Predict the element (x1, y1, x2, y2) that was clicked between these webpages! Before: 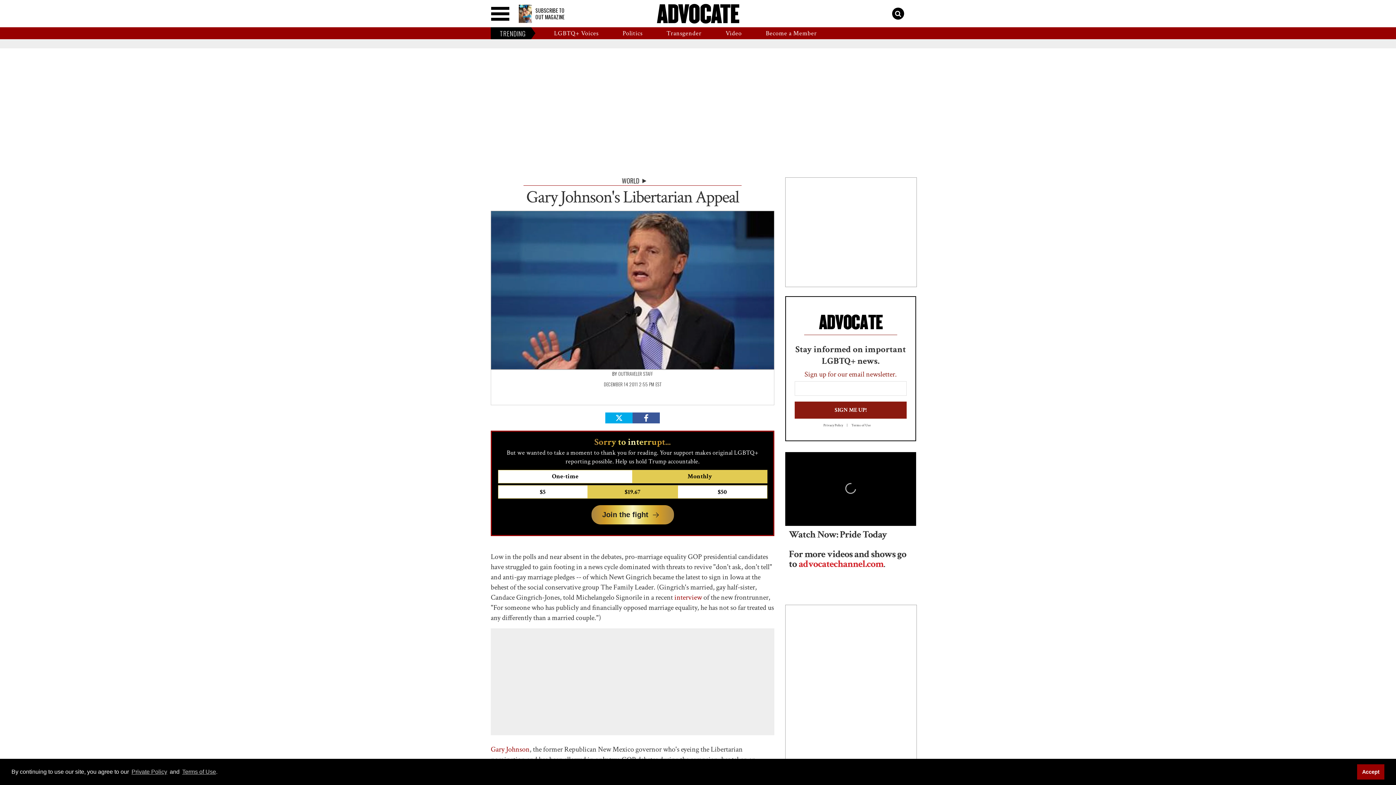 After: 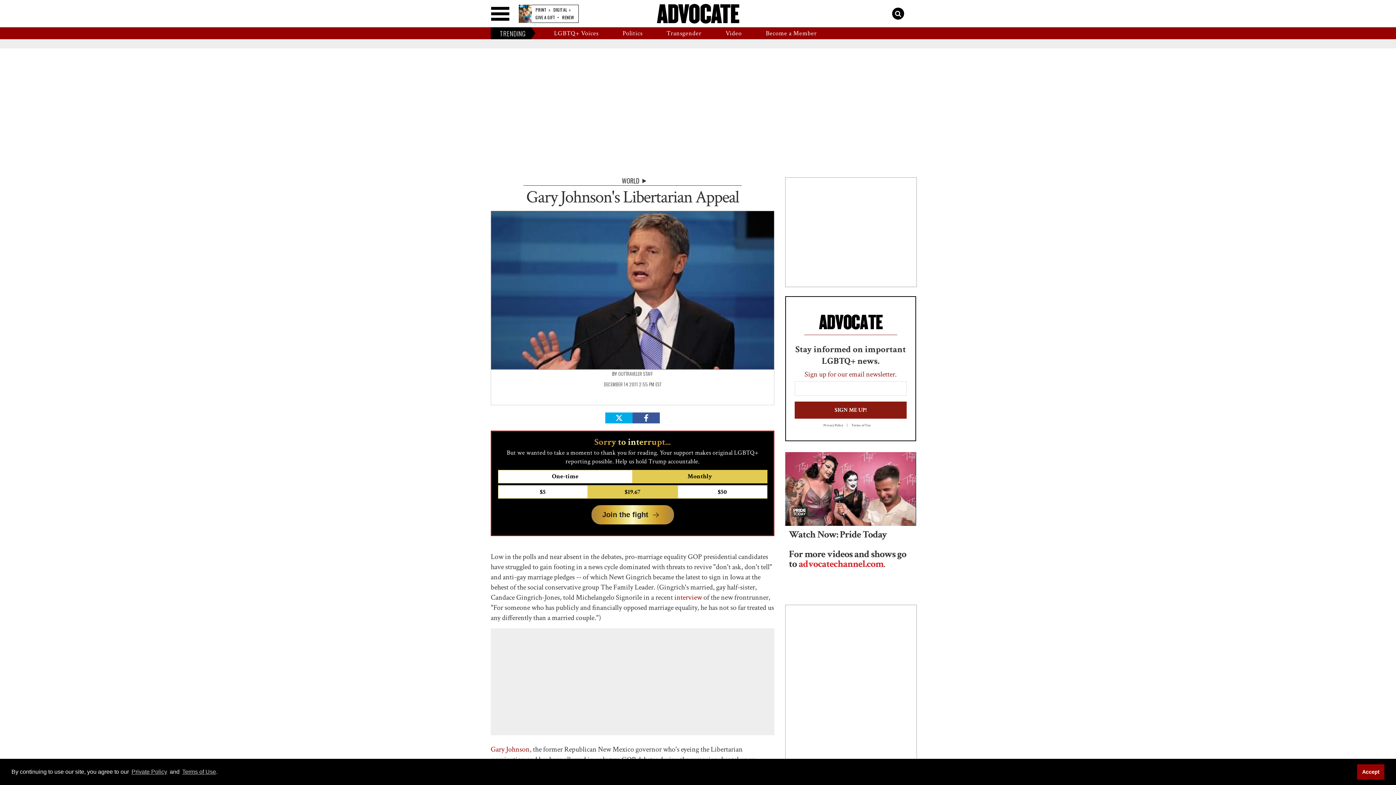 Action: bbox: (518, 4, 532, 22)